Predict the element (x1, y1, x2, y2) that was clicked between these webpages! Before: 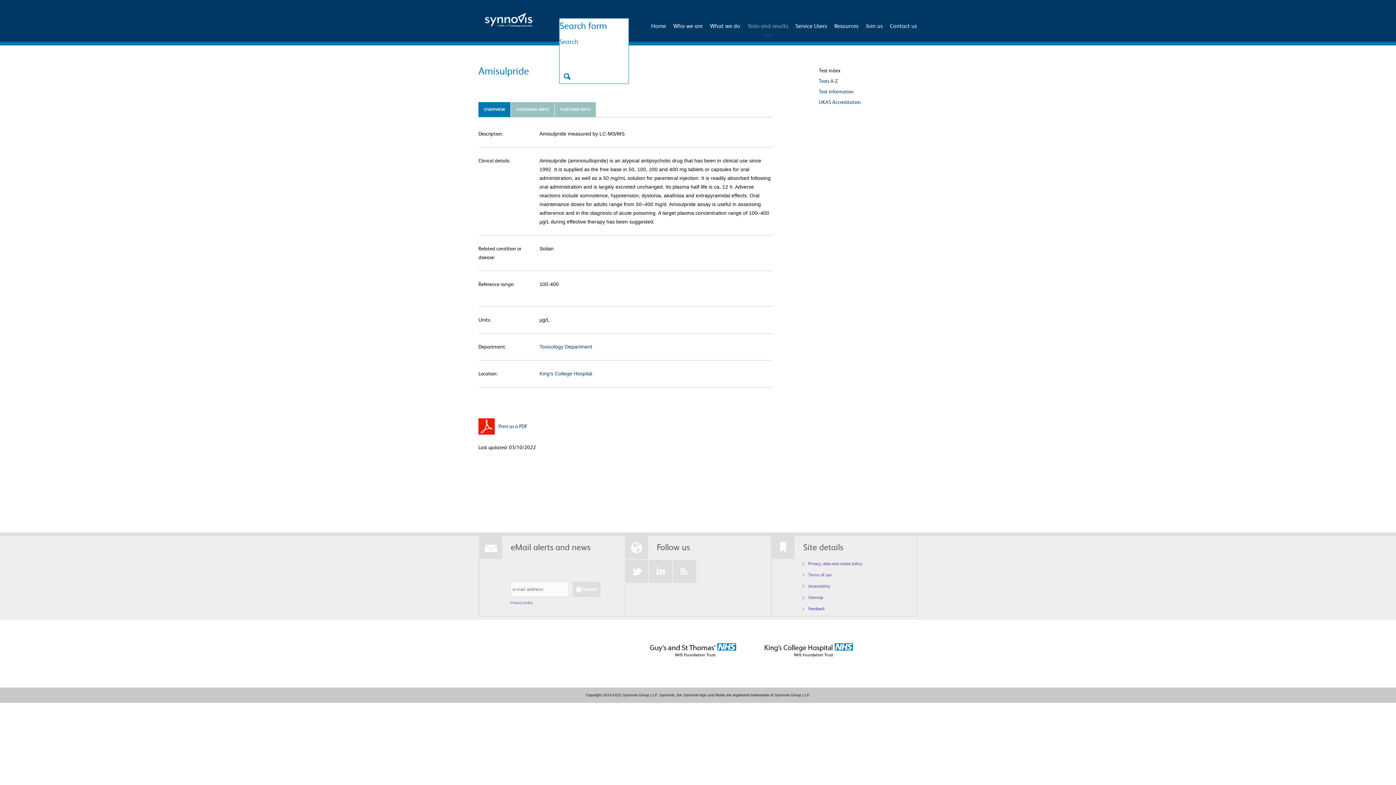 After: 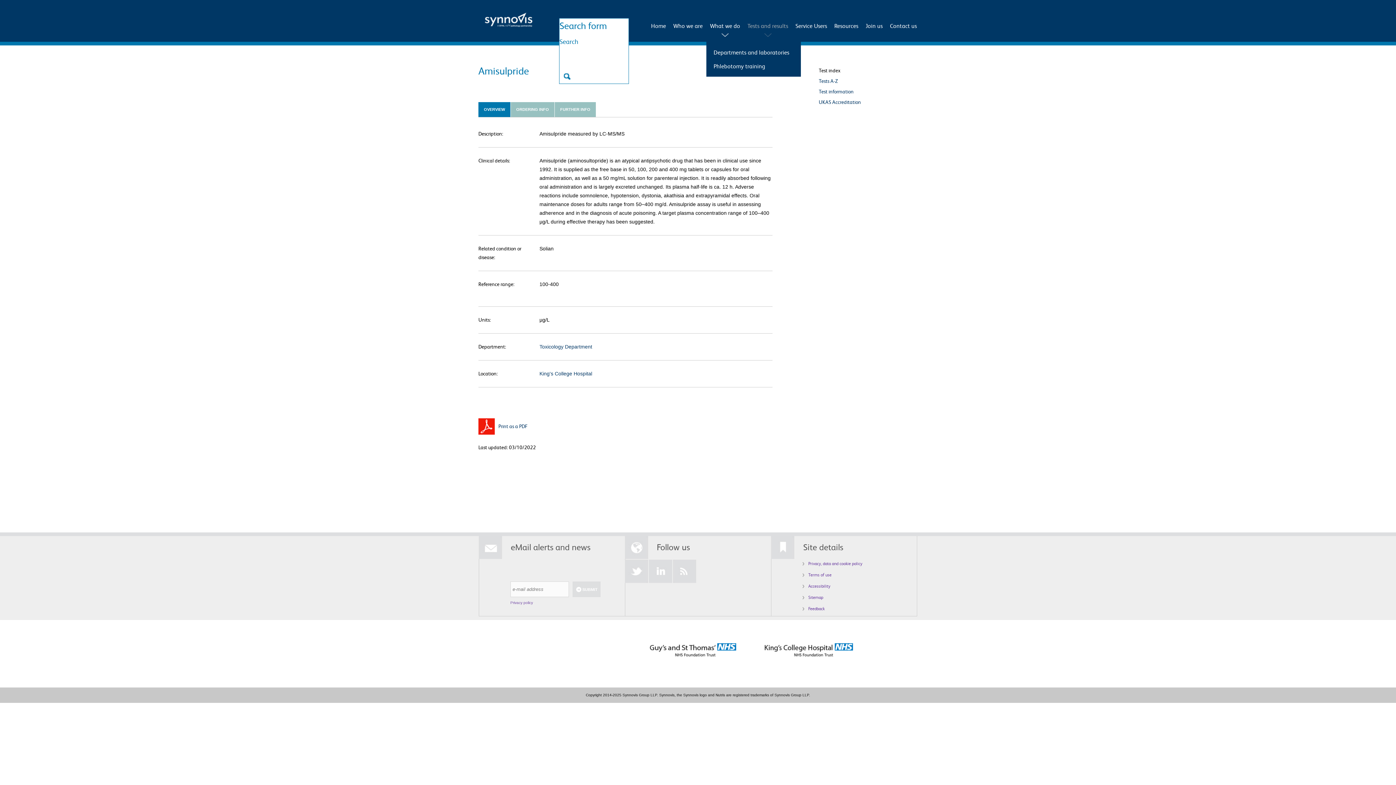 Action: bbox: (706, 13, 744, 41) label: What we do